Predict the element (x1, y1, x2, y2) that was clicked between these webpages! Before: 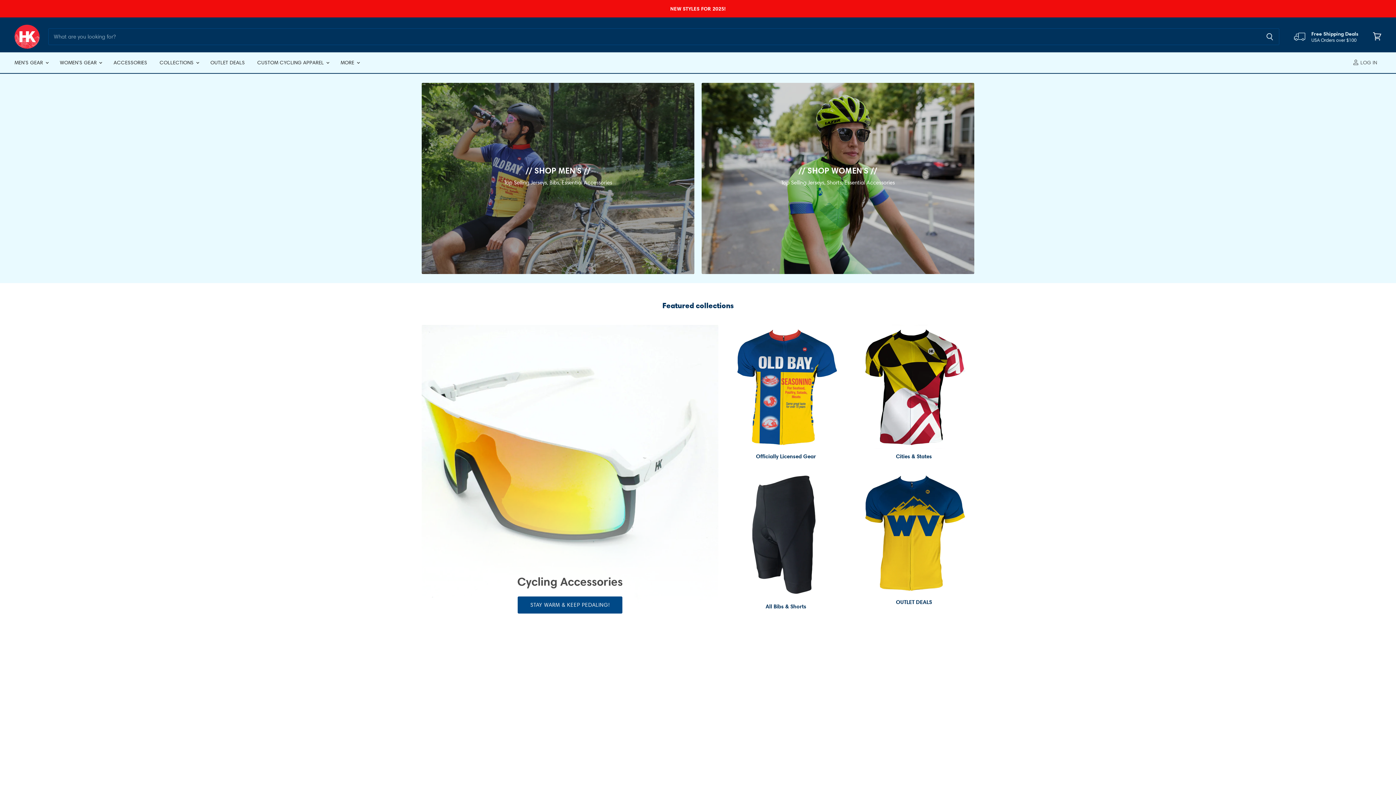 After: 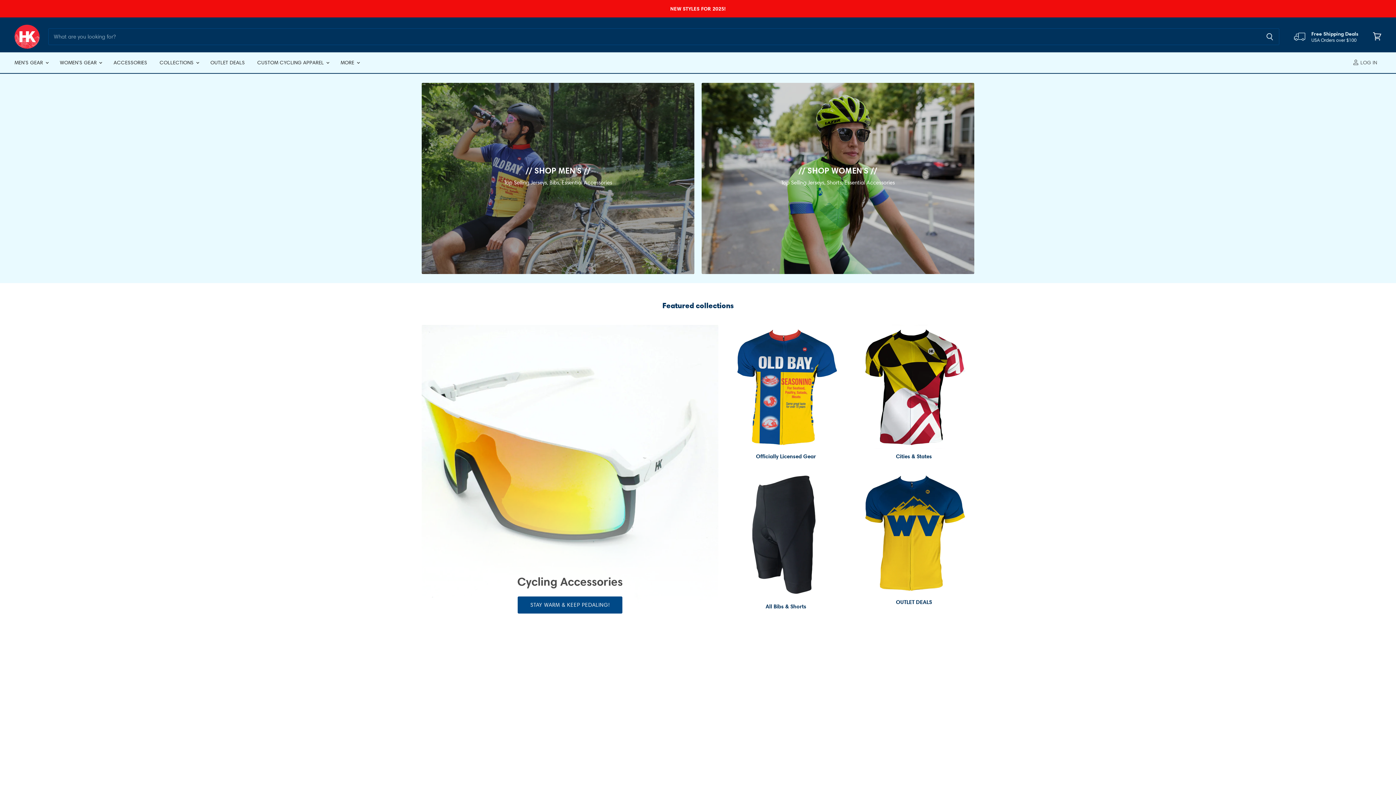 Action: bbox: (14, 24, 39, 48) label: Hill Killer